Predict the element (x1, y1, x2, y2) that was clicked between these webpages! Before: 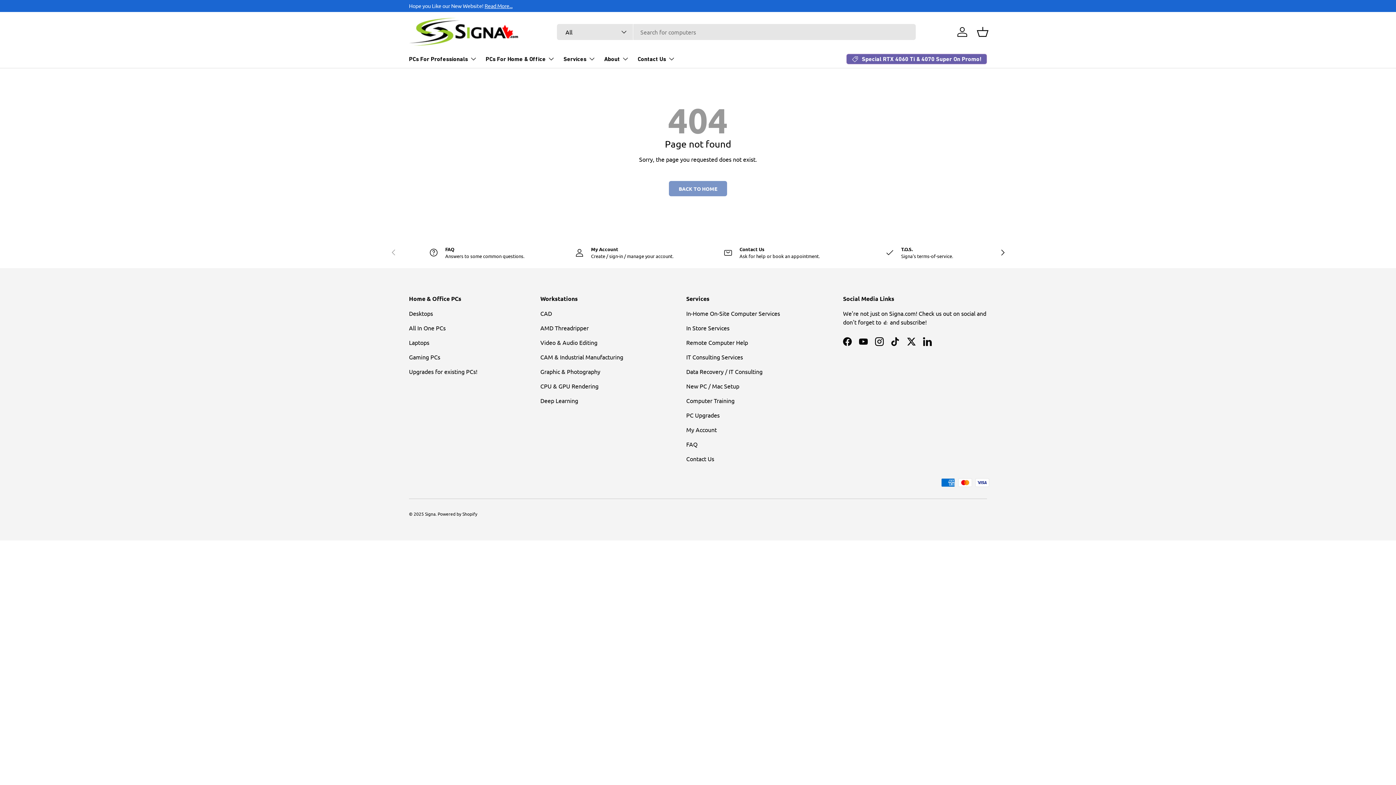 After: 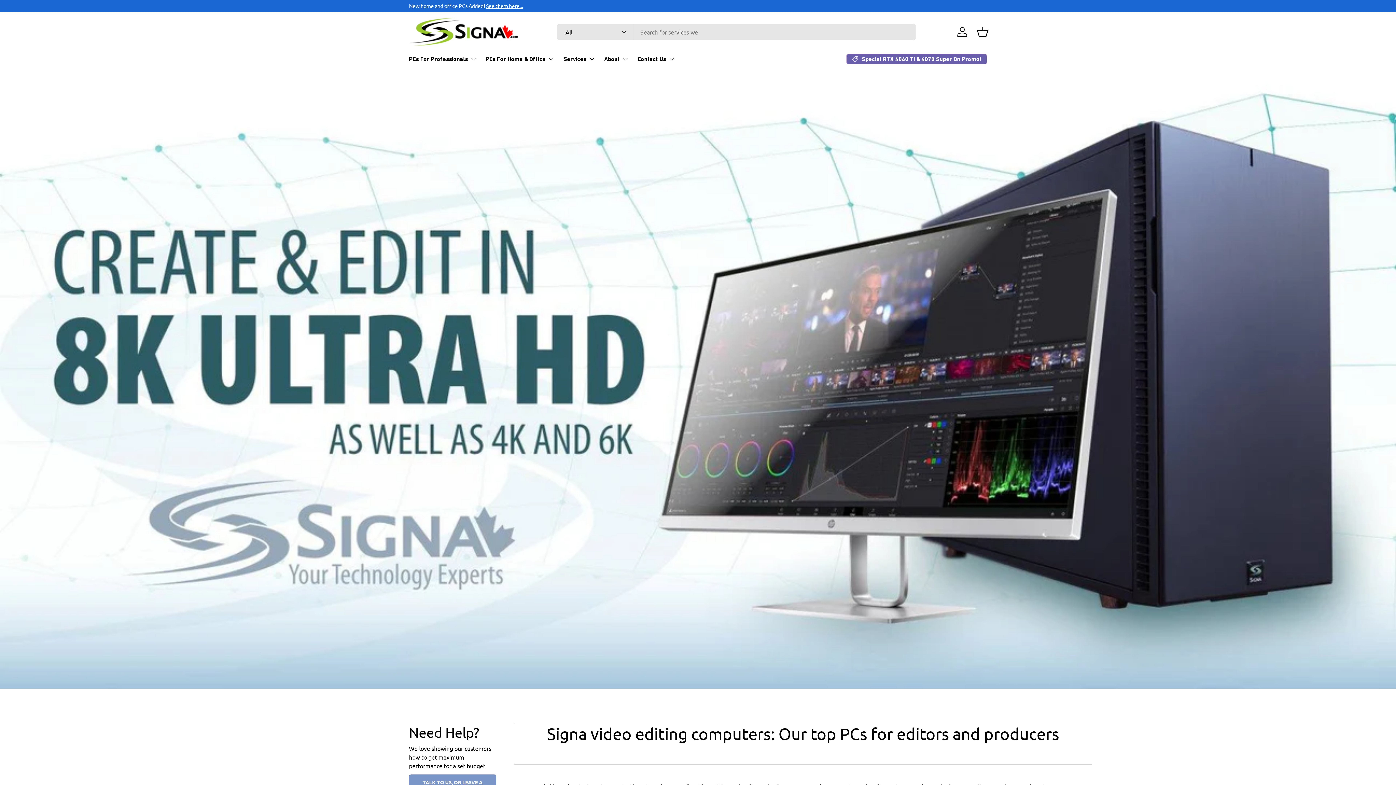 Action: bbox: (540, 338, 597, 346) label: Video & Audio Editing